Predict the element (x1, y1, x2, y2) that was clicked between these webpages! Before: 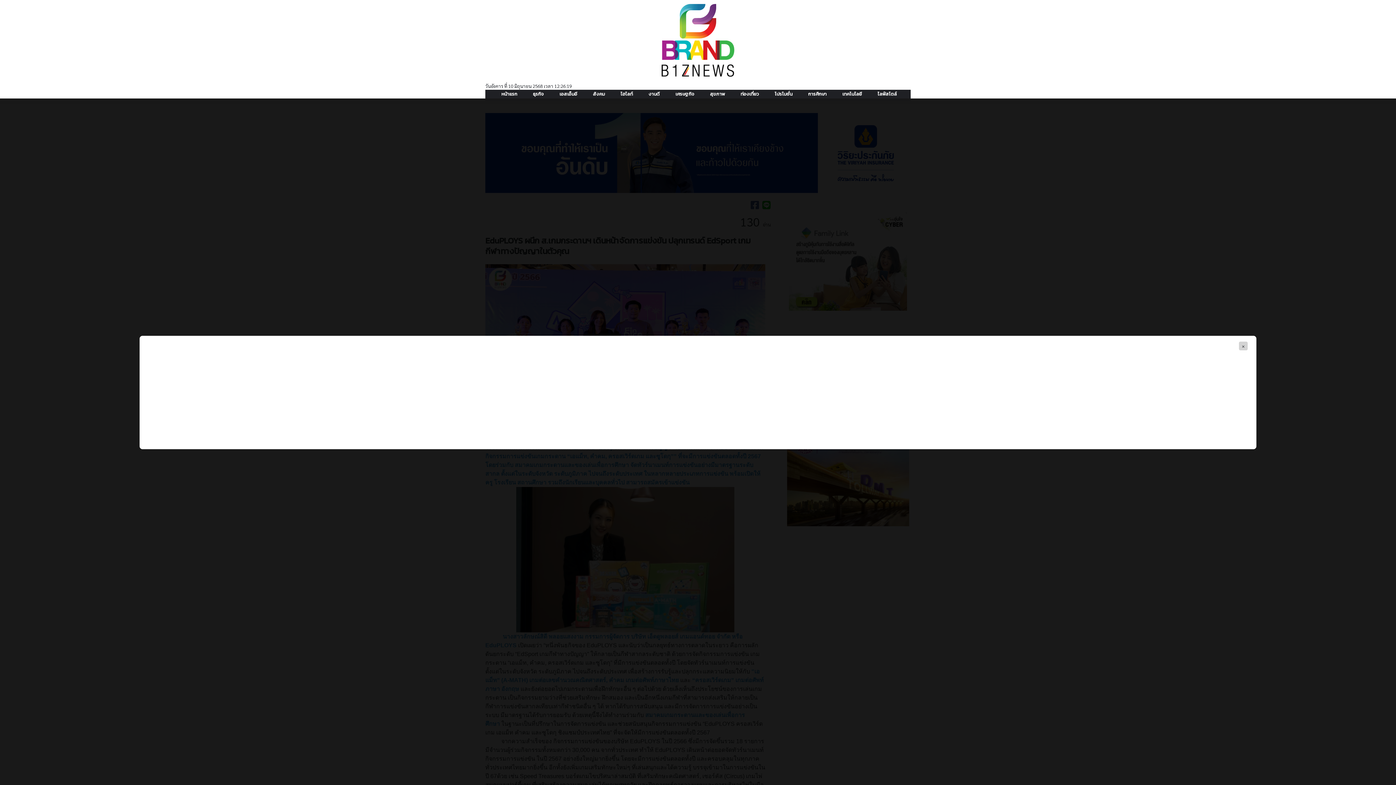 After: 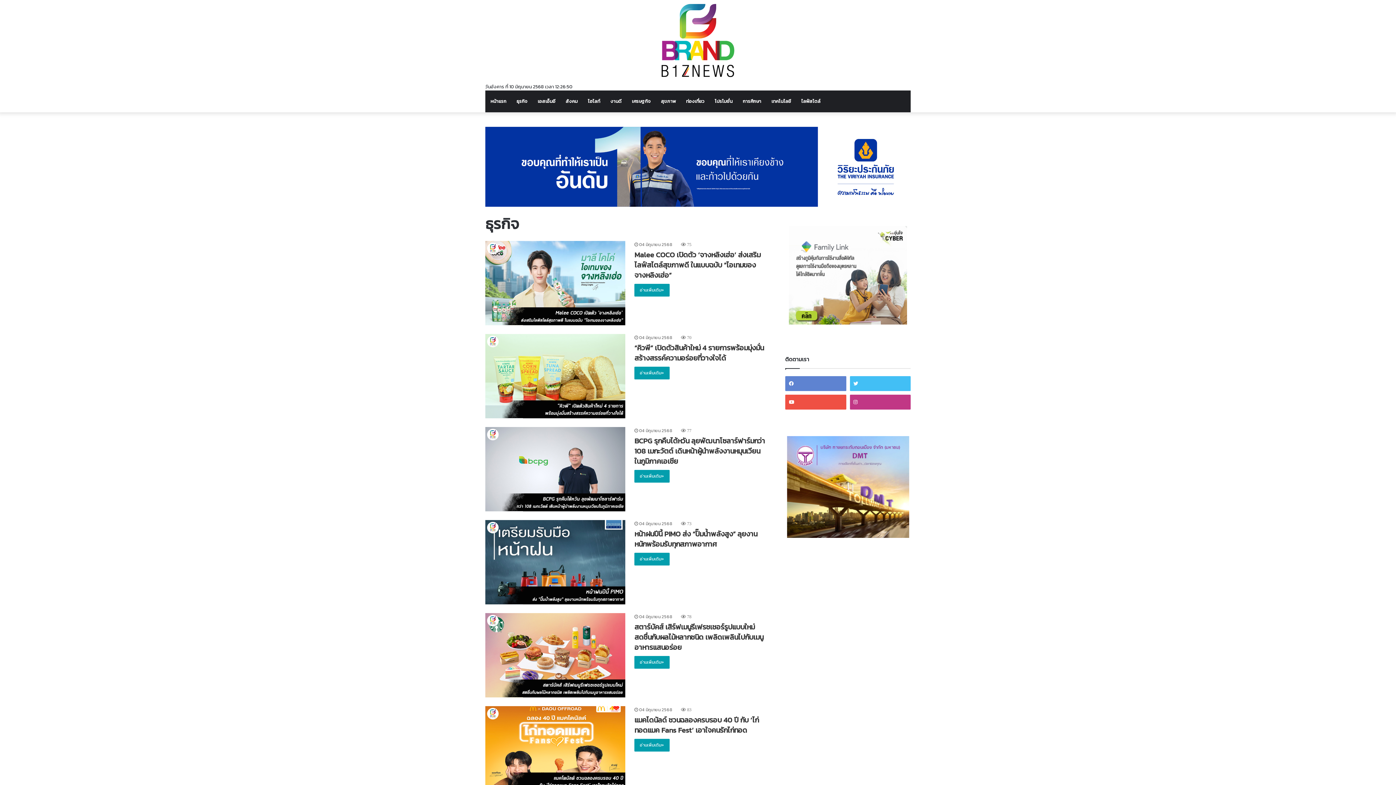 Action: label: ธุรกิจ bbox: (528, 89, 549, 98)